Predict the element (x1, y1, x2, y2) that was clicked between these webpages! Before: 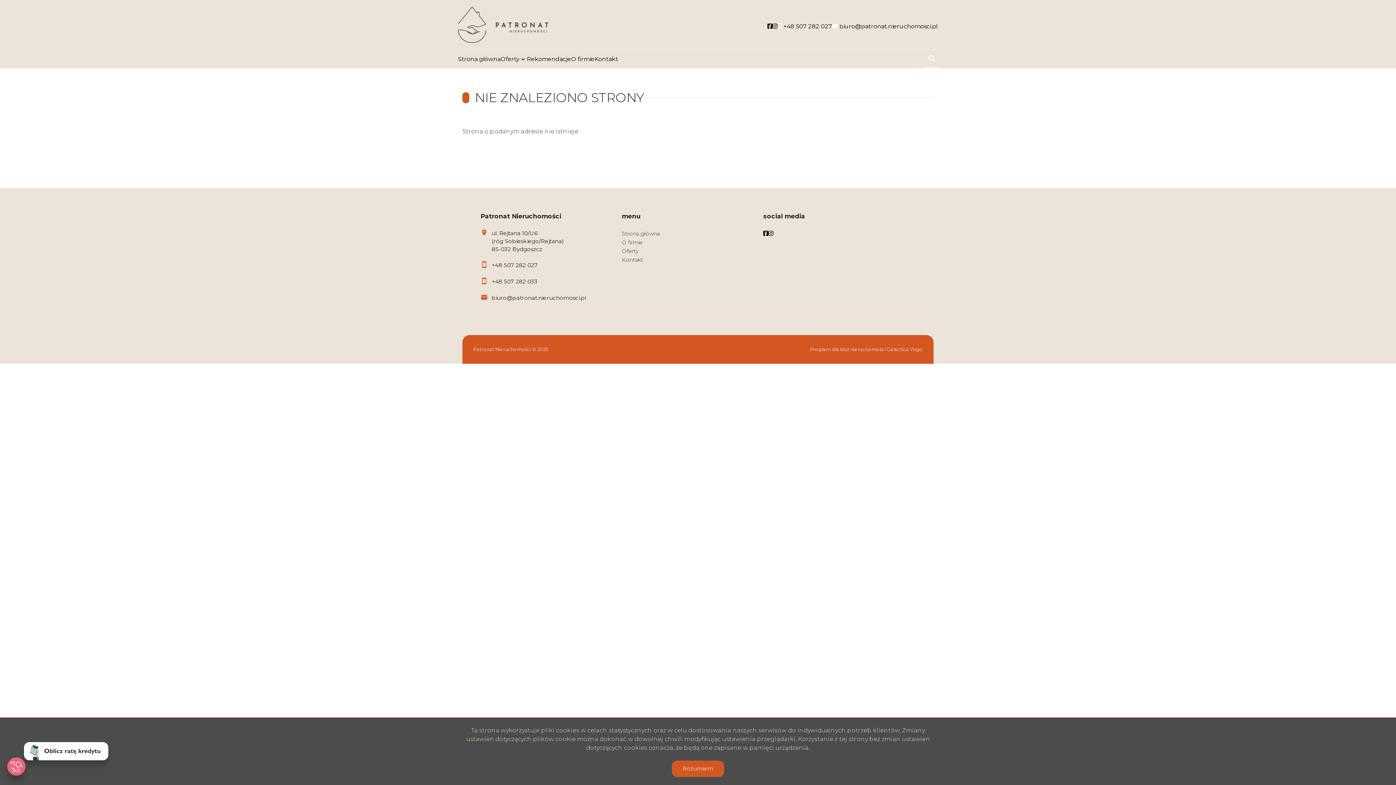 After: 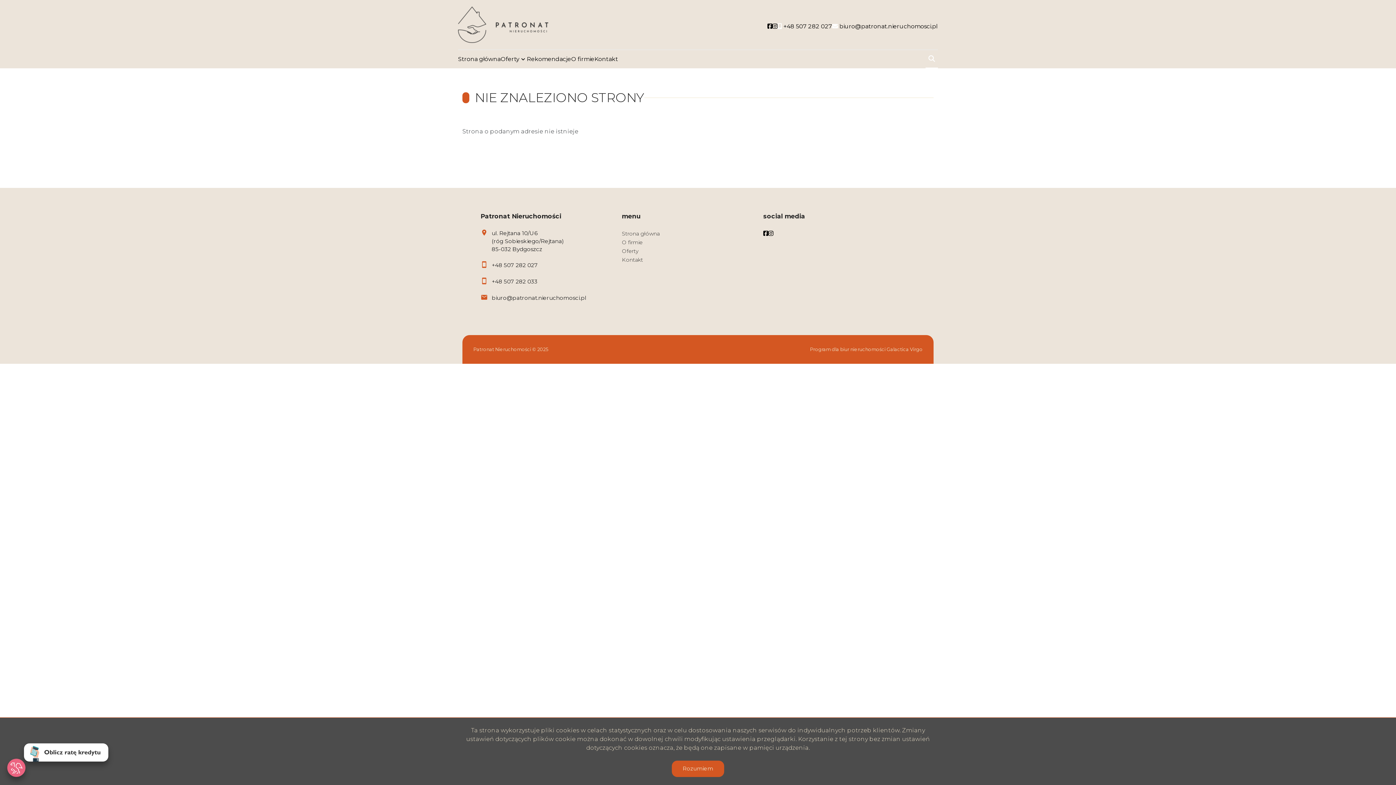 Action: label: Social link bbox: (767, 21, 772, 31)